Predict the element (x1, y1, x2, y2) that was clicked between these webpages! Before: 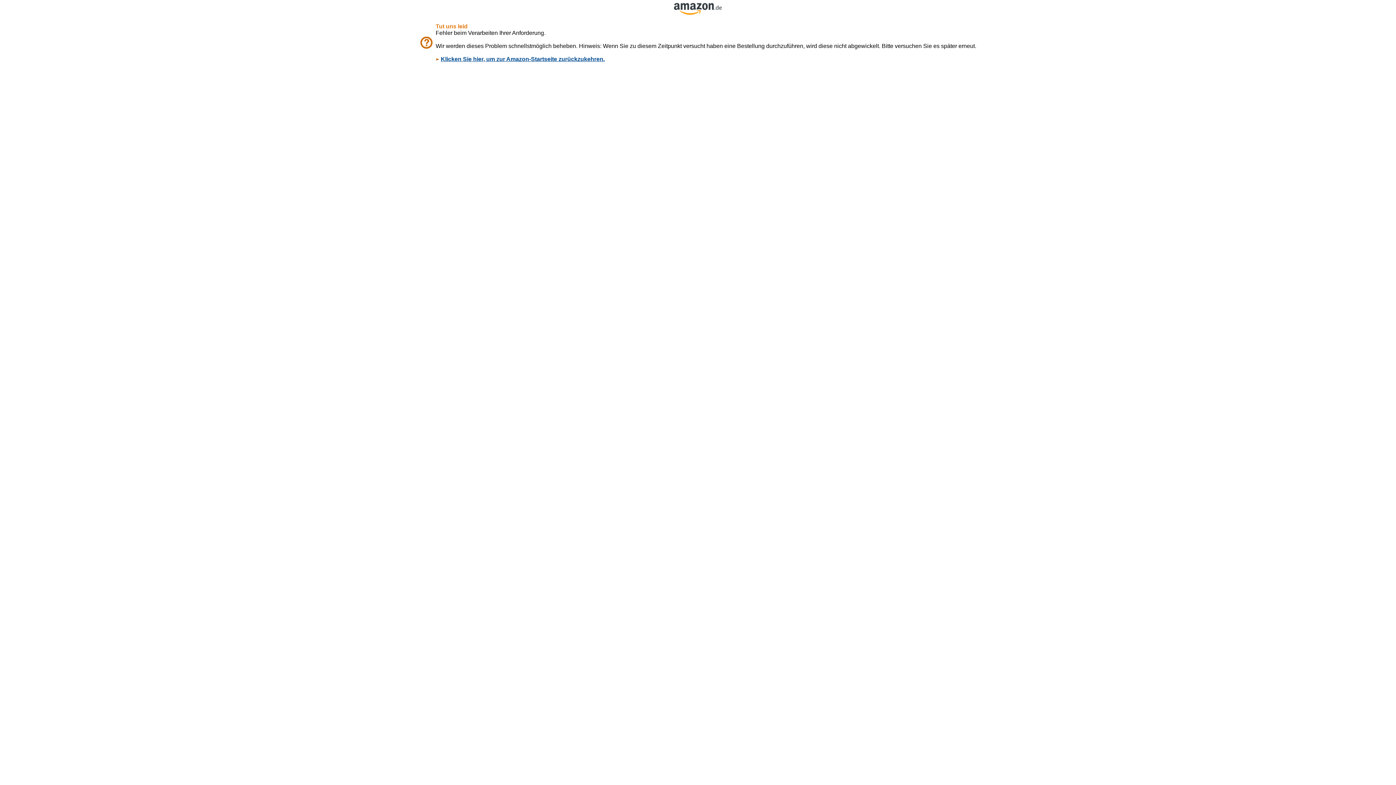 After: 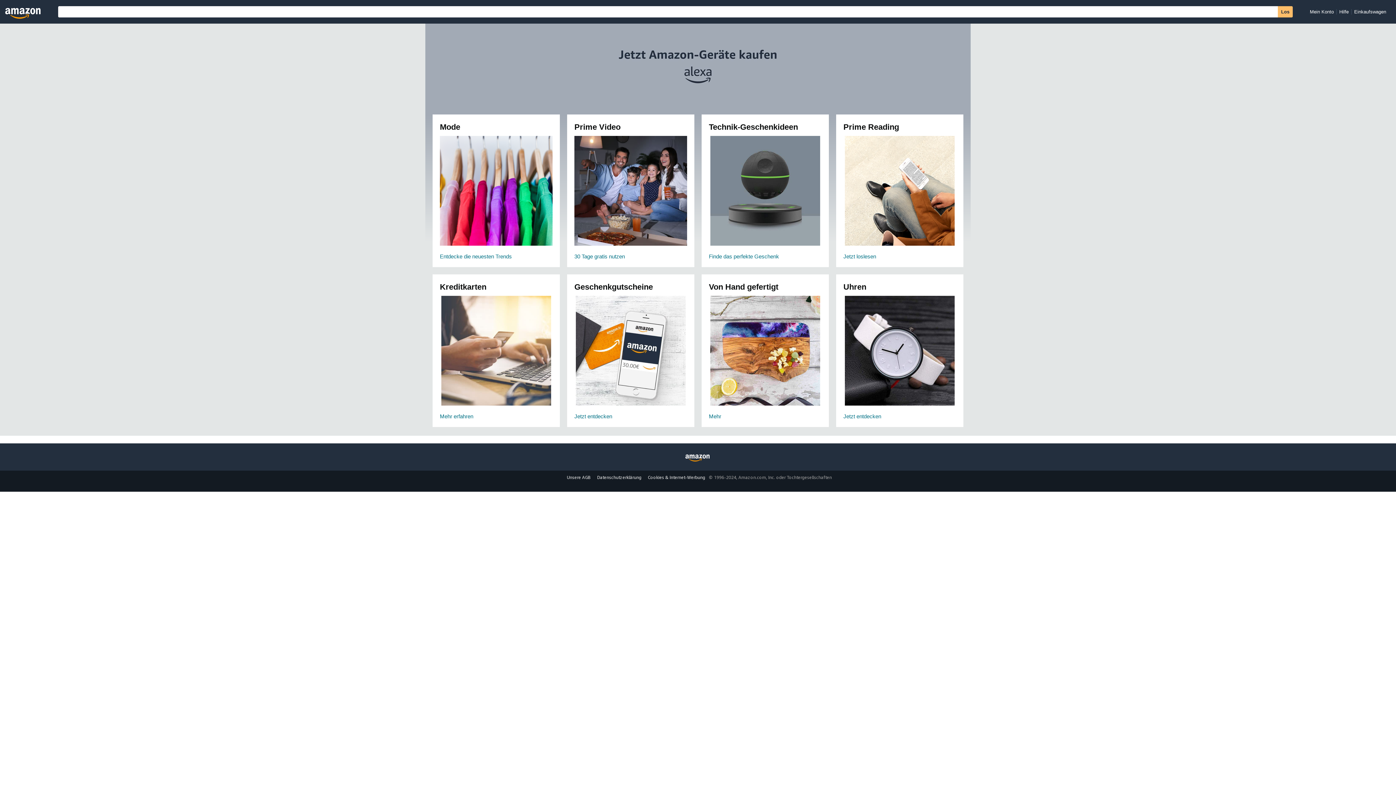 Action: bbox: (674, 9, 722, 16)